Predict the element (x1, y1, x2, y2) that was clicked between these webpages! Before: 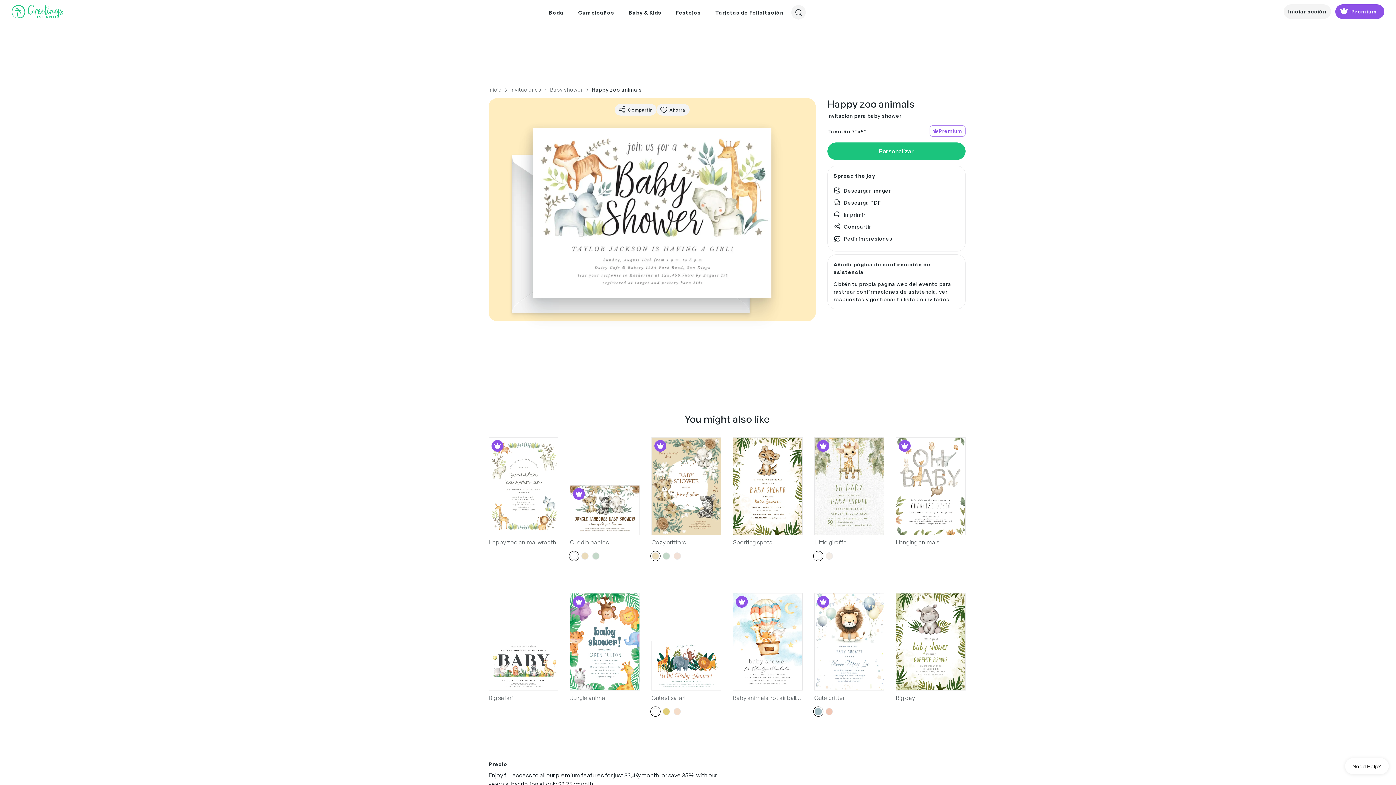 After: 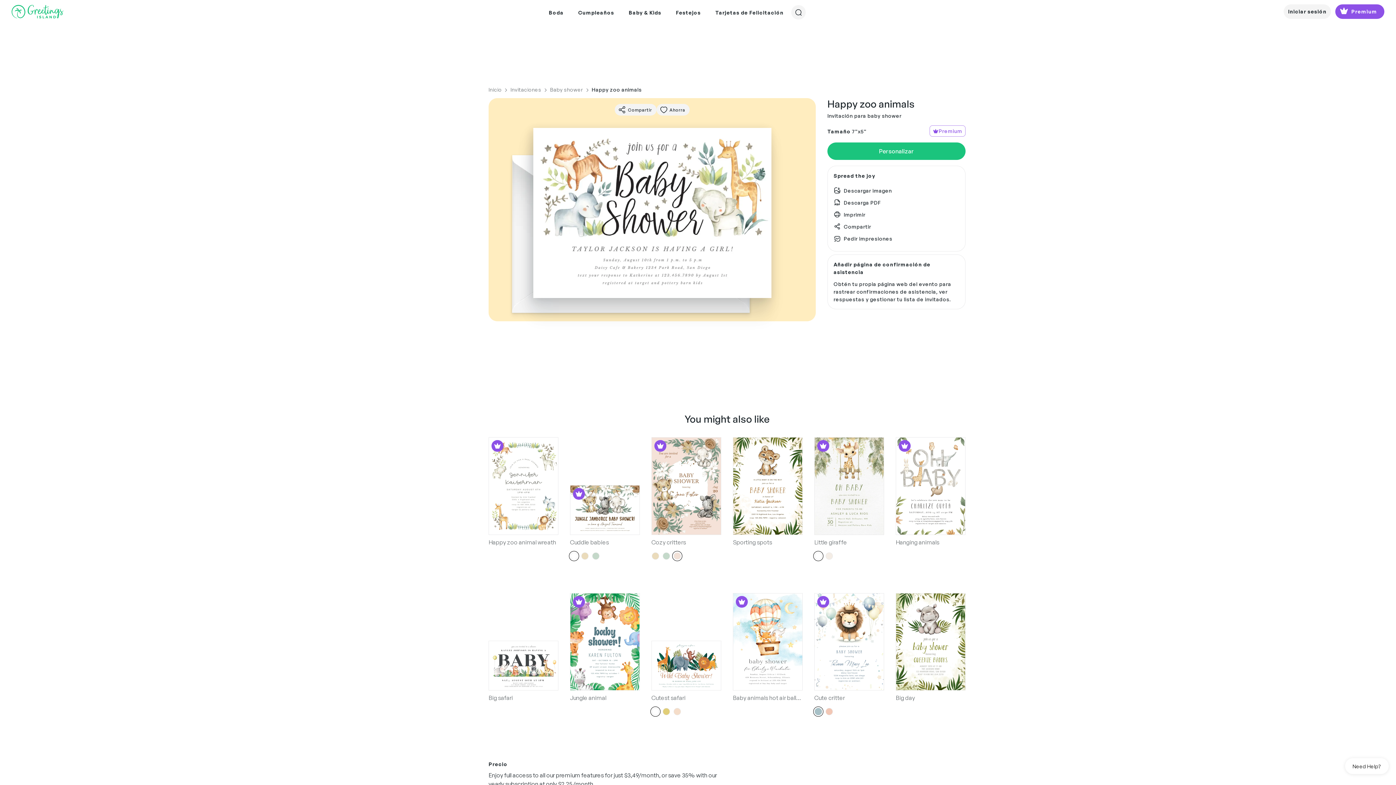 Action: bbox: (673, 552, 681, 559)